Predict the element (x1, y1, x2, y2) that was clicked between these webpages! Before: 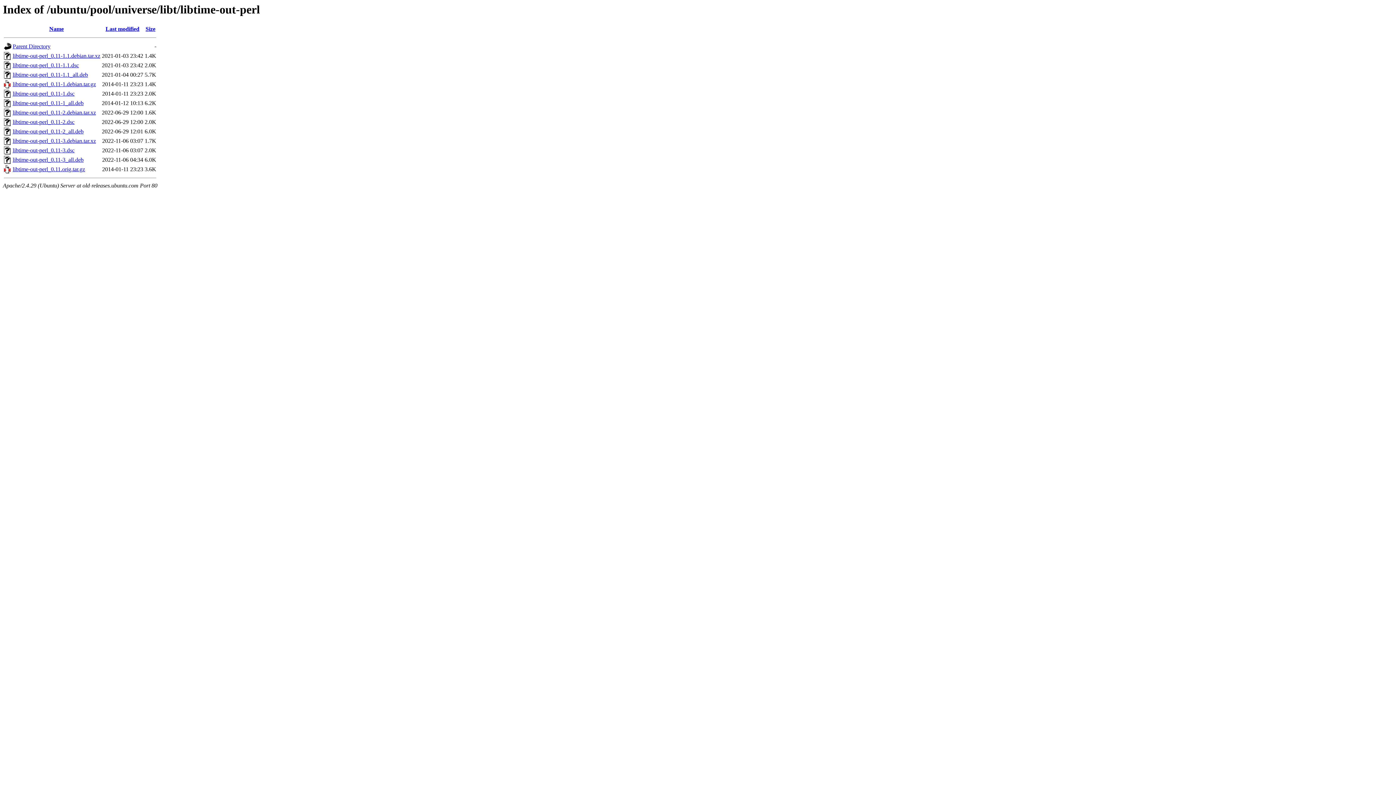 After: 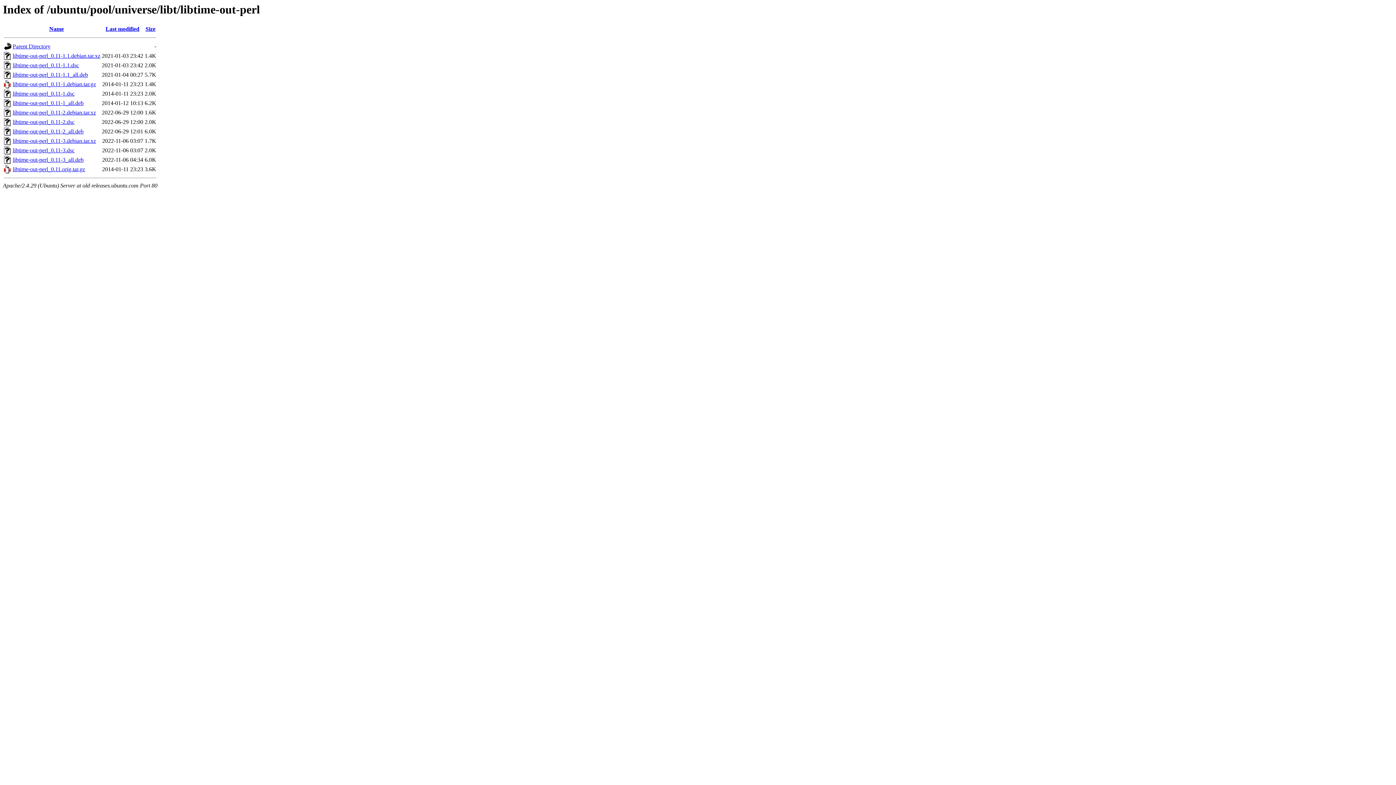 Action: label: libtime-out-perl_0.11.orig.tar.gz bbox: (12, 166, 85, 172)